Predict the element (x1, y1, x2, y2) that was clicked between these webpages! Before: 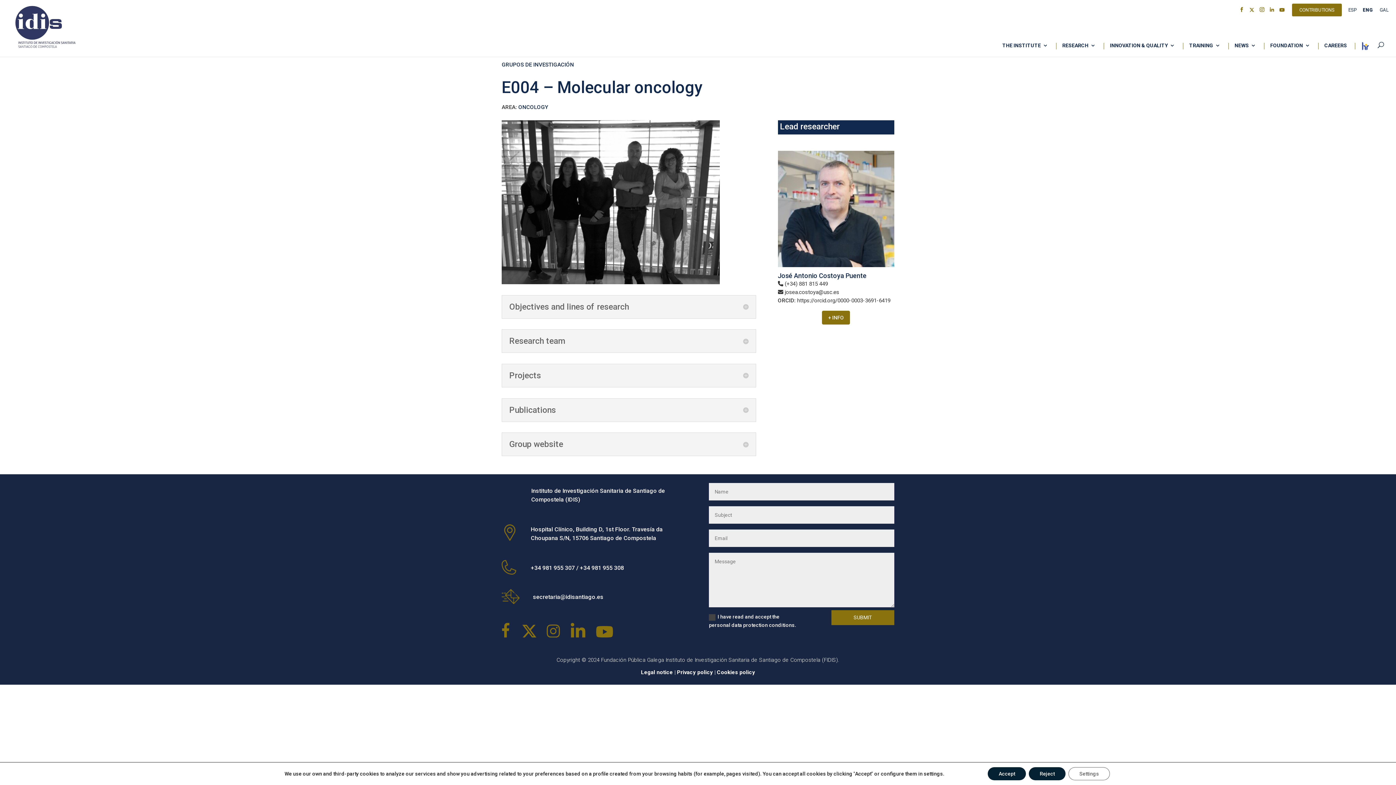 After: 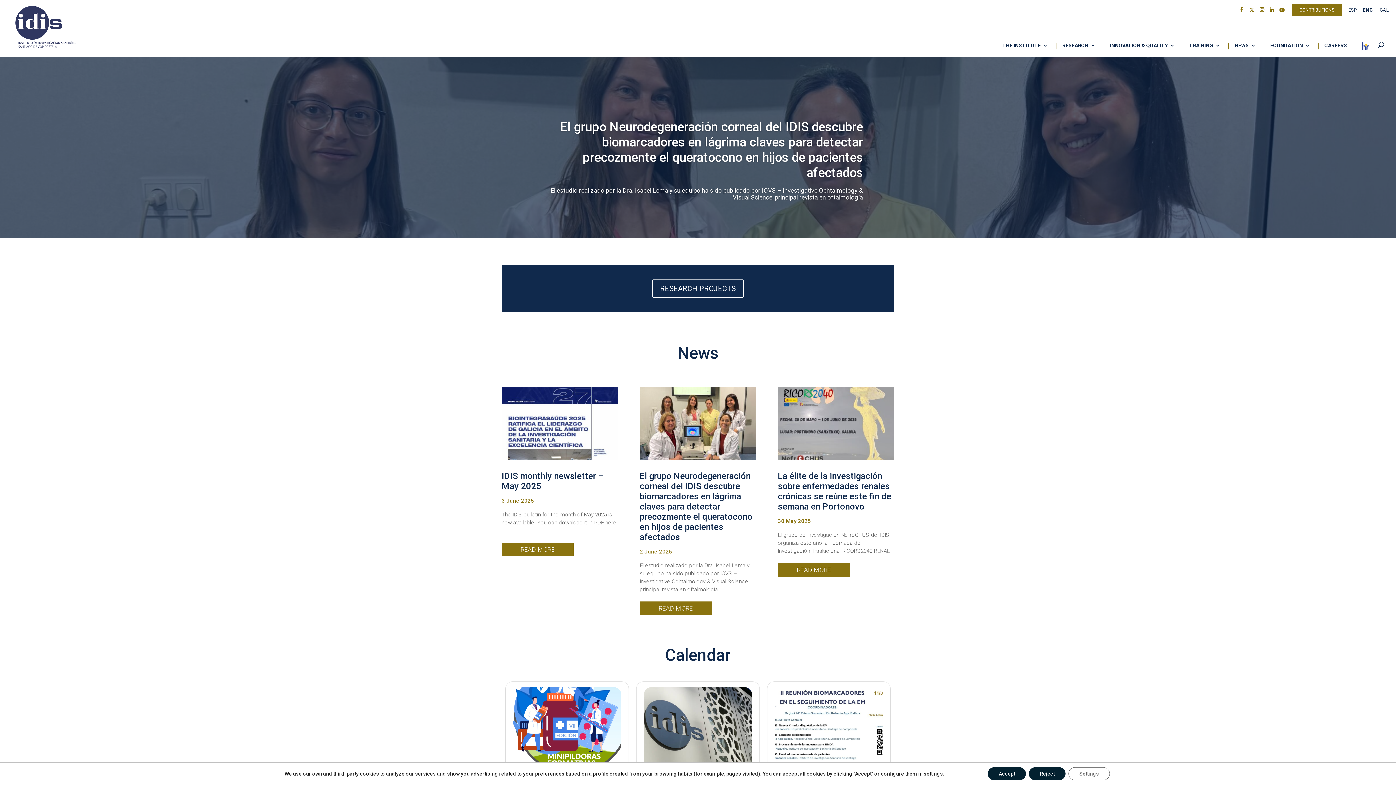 Action: bbox: (12, 32, 79, 39)